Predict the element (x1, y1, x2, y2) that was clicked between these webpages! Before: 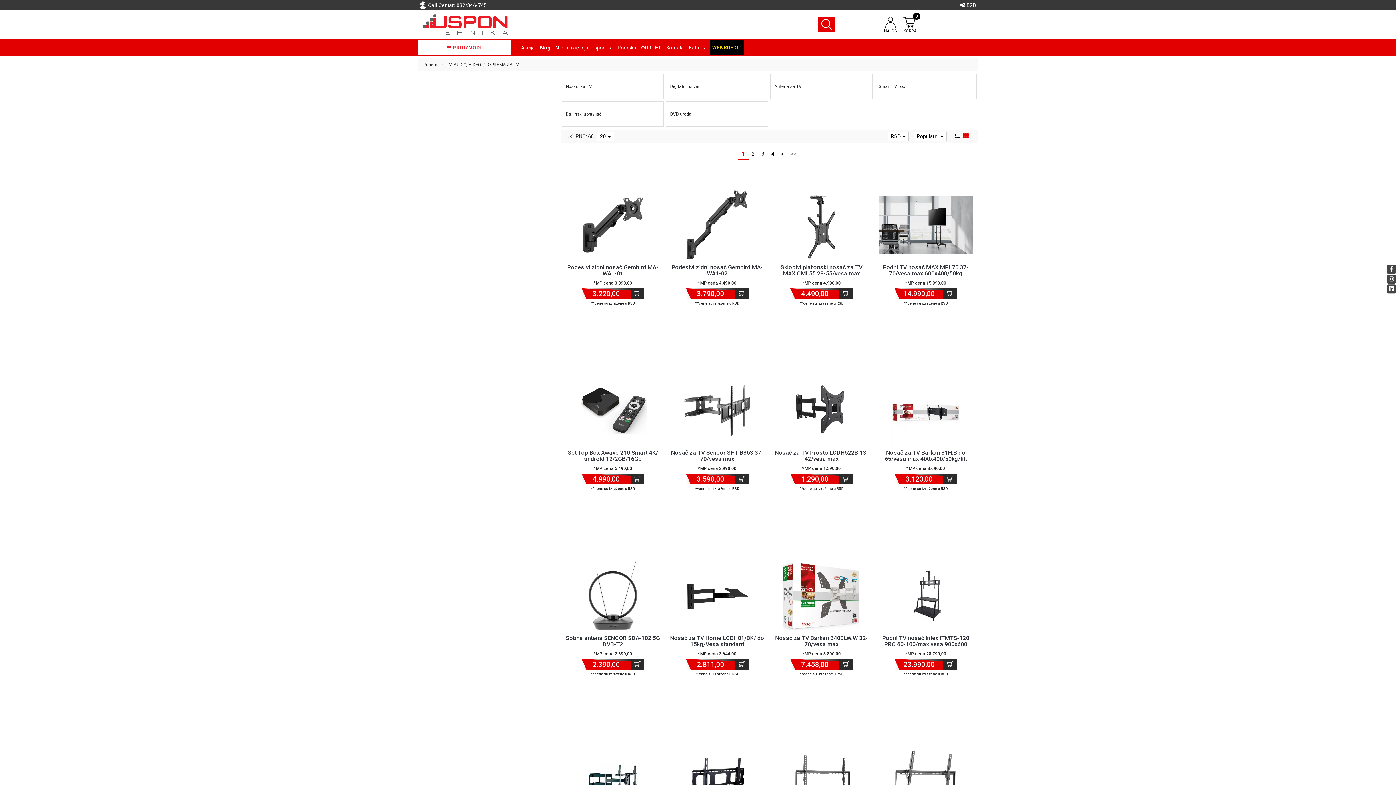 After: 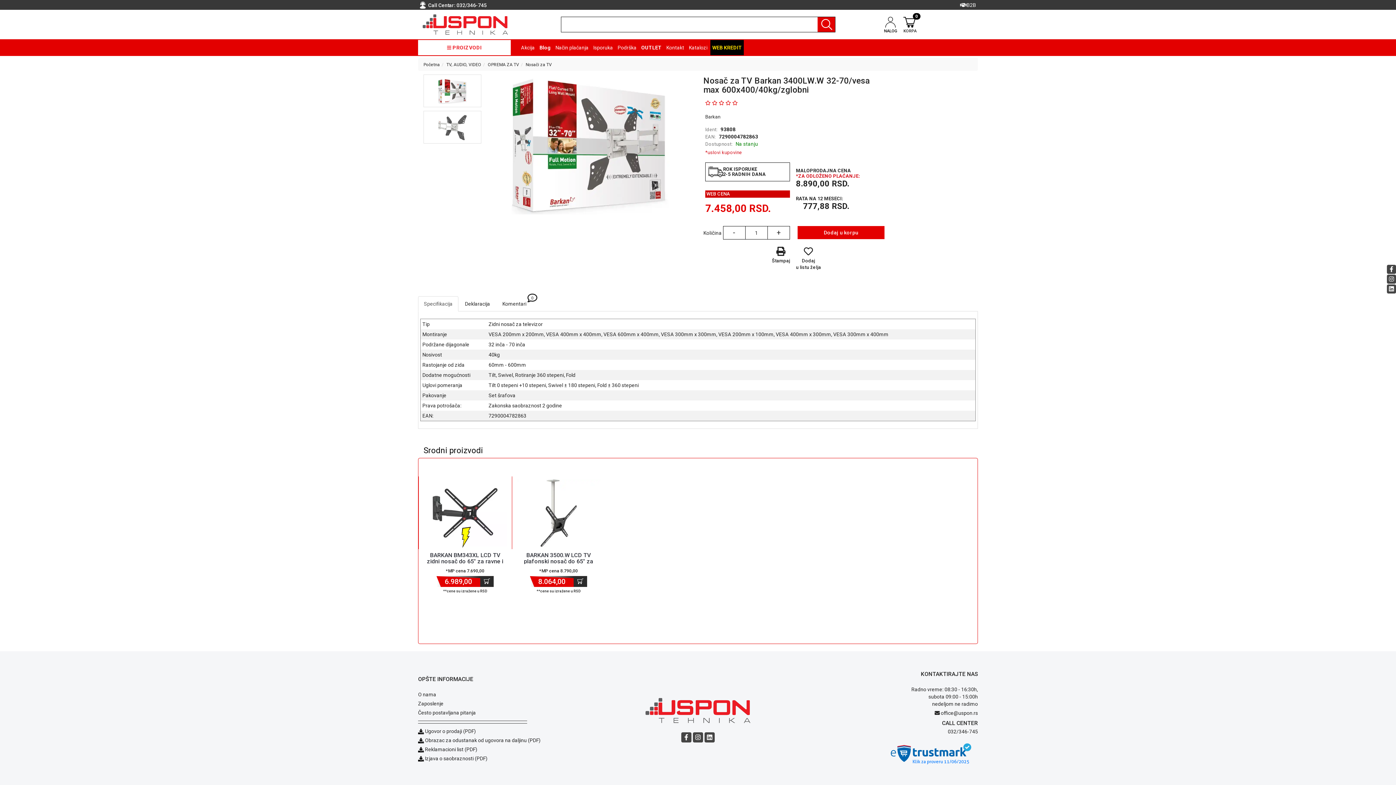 Action: bbox: (776, 559, 866, 632)